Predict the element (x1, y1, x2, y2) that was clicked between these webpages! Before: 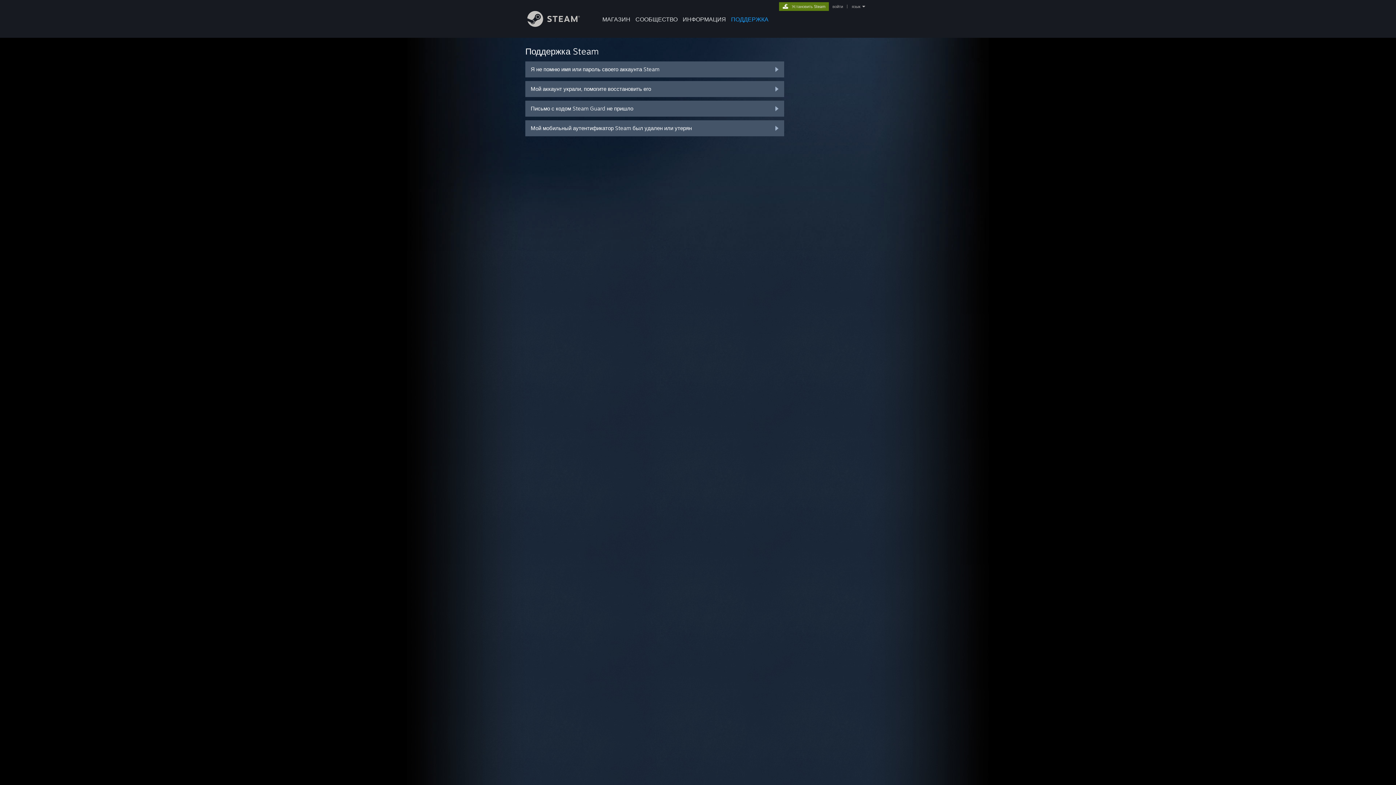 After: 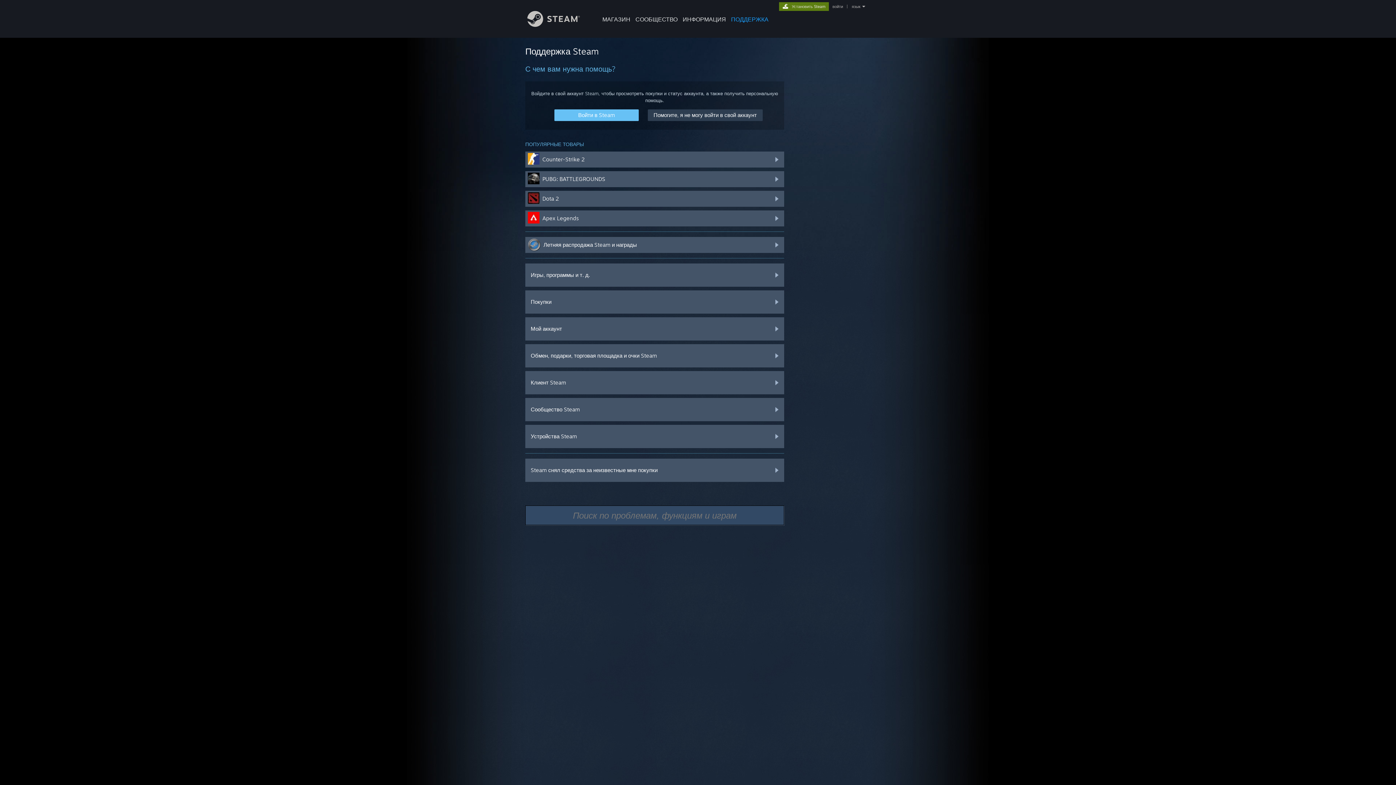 Action: bbox: (525, 45, 598, 56) label: Поддержка Steam